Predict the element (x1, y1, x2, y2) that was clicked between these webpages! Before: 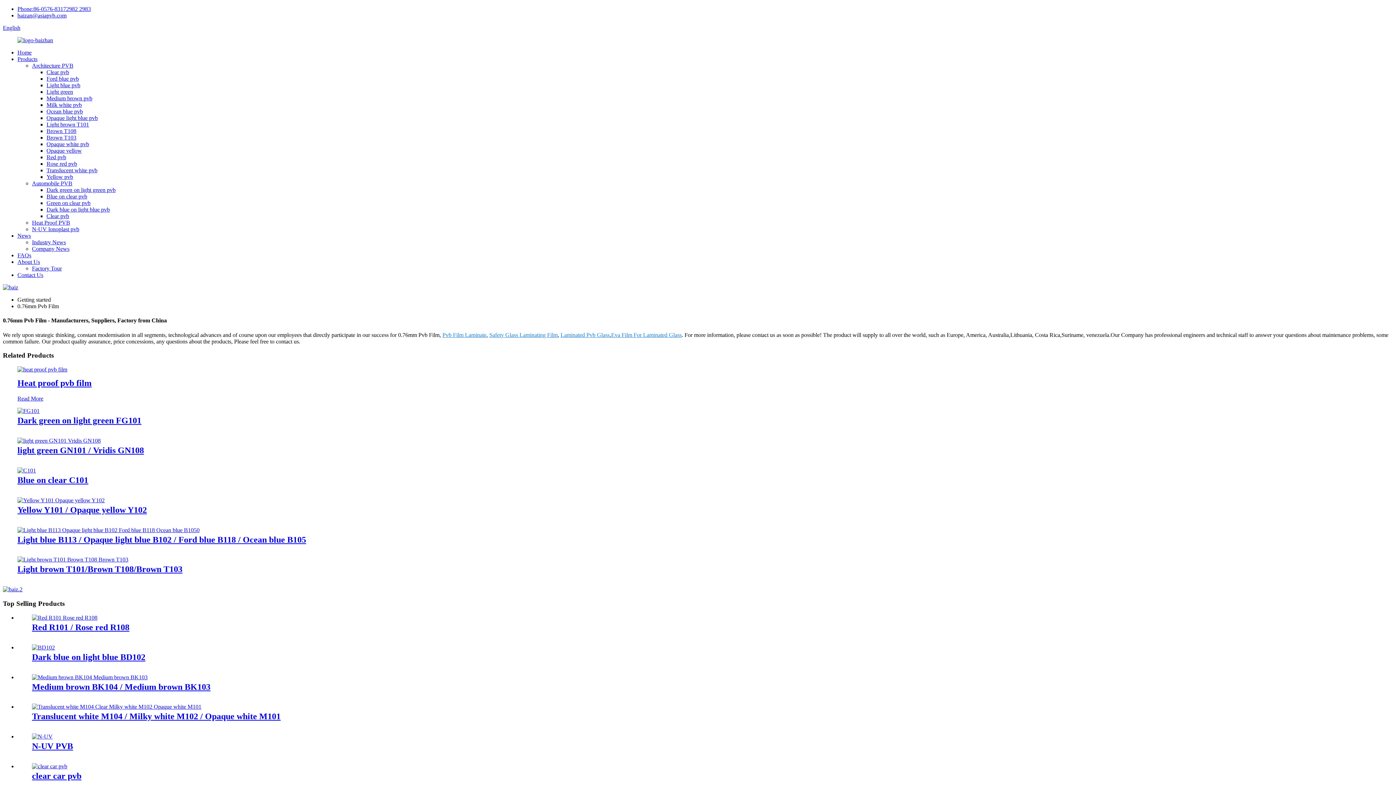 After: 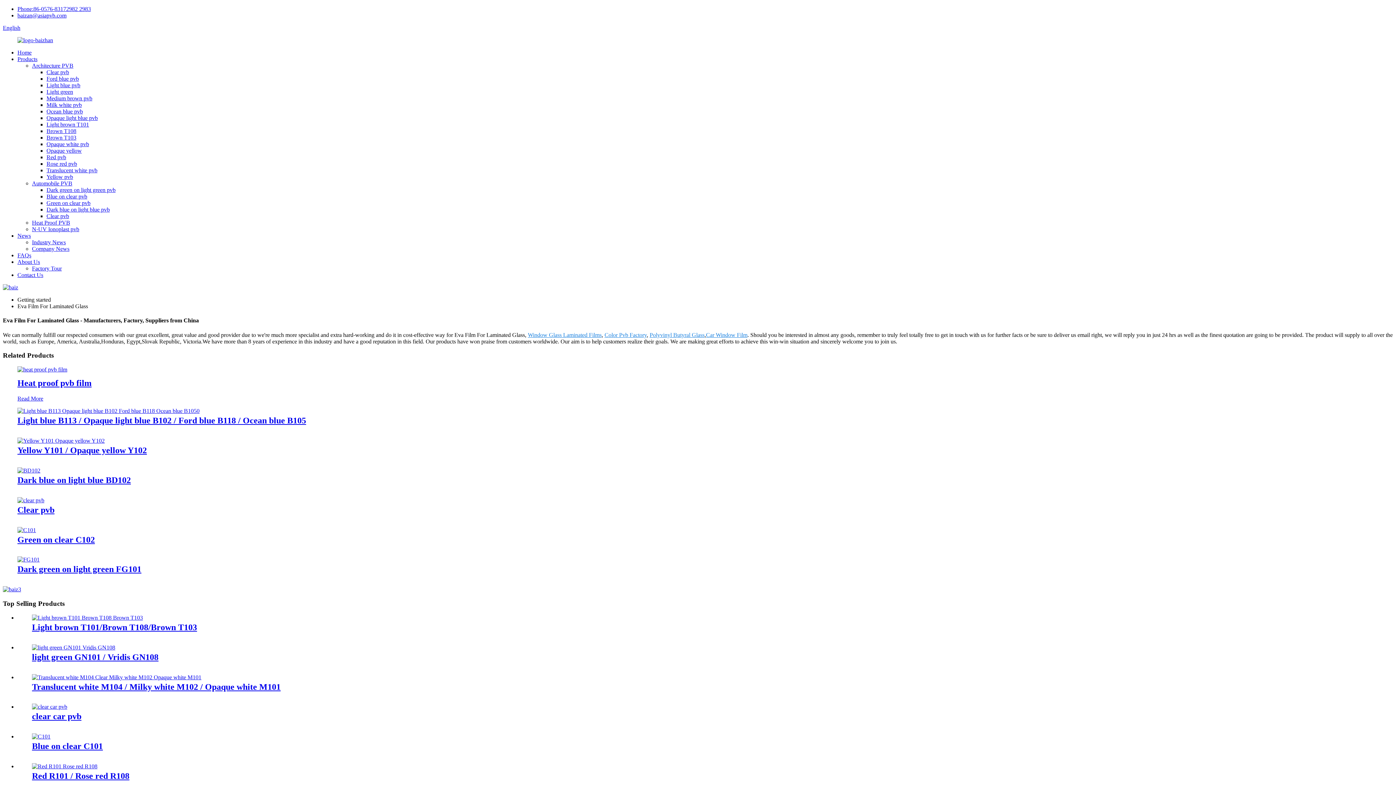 Action: bbox: (611, 331, 681, 338) label: Eva Film For Laminated Glass